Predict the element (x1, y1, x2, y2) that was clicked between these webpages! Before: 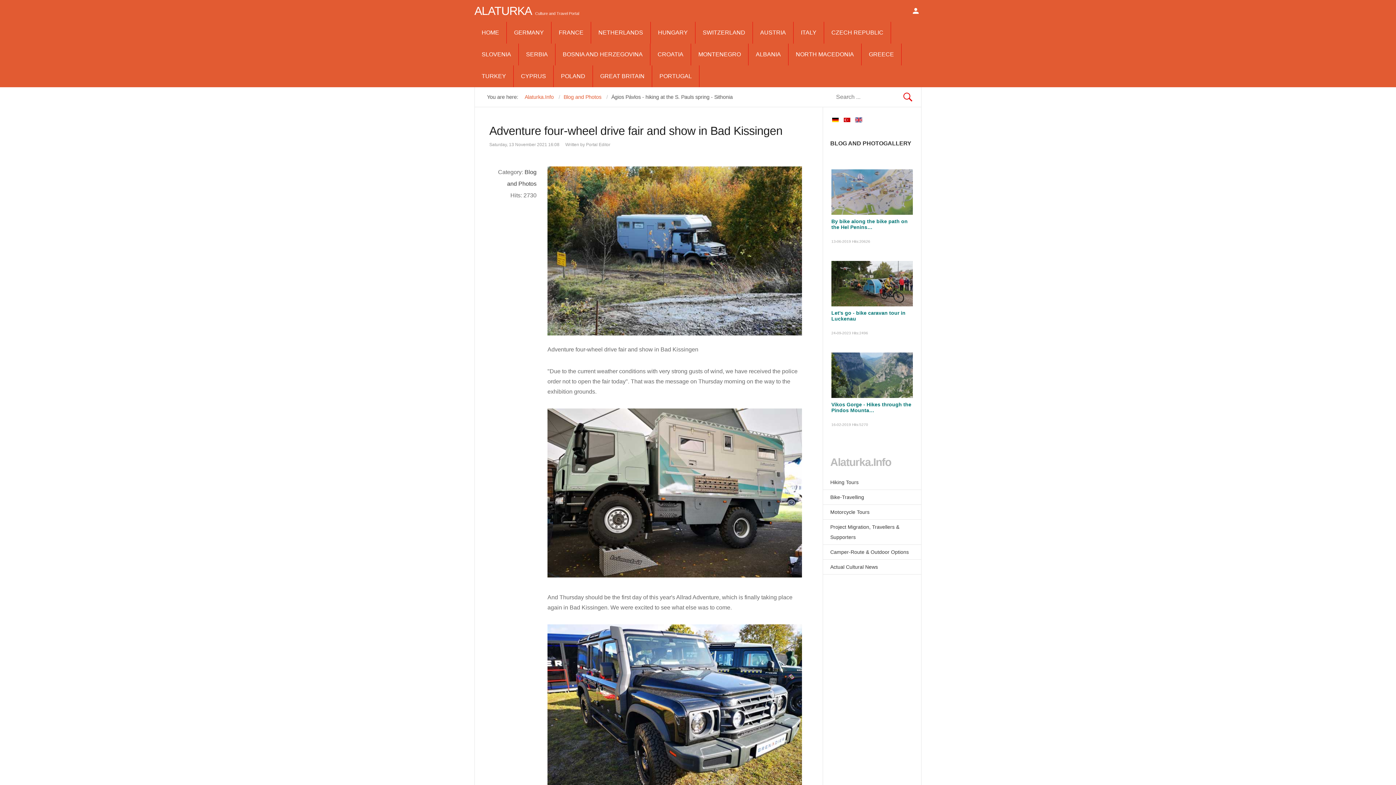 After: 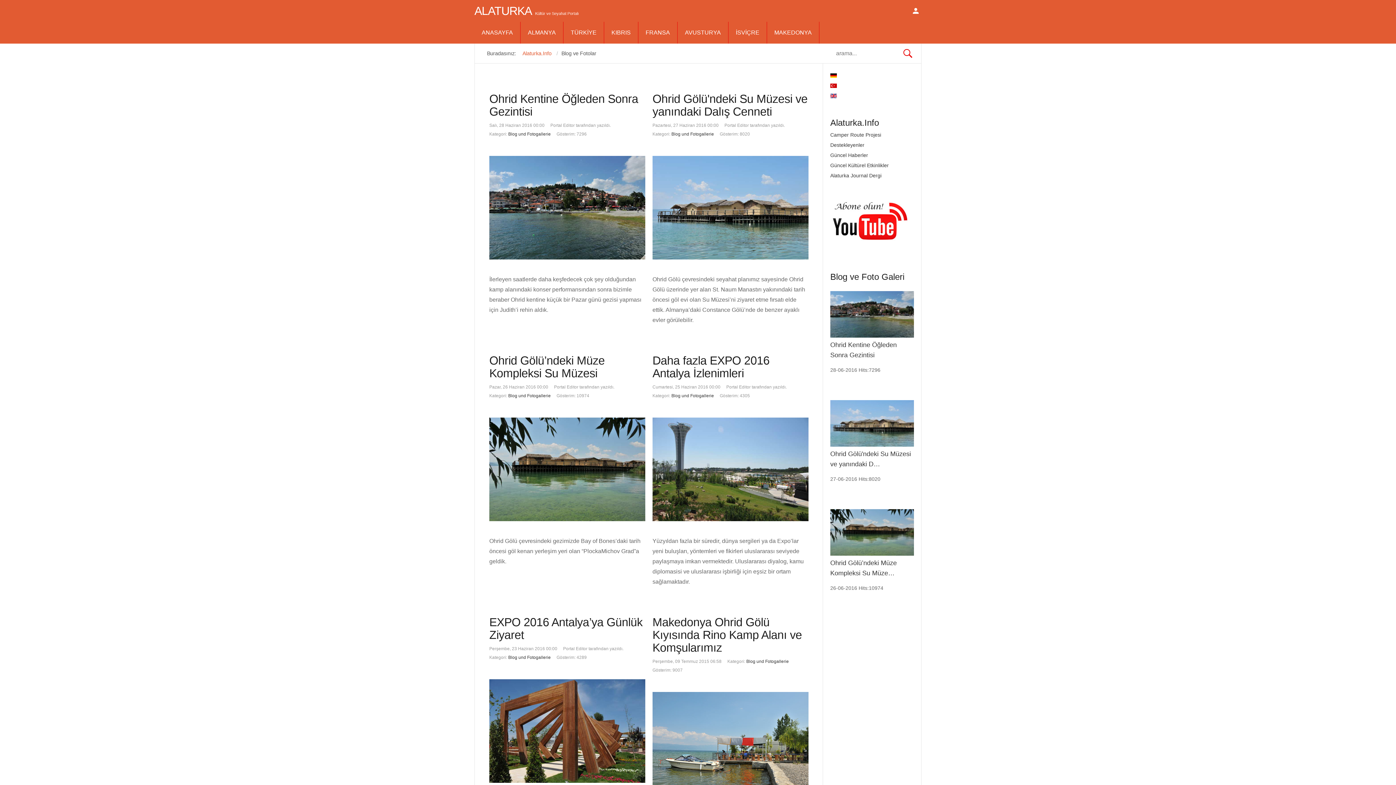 Action: bbox: (843, 117, 851, 123) label:  